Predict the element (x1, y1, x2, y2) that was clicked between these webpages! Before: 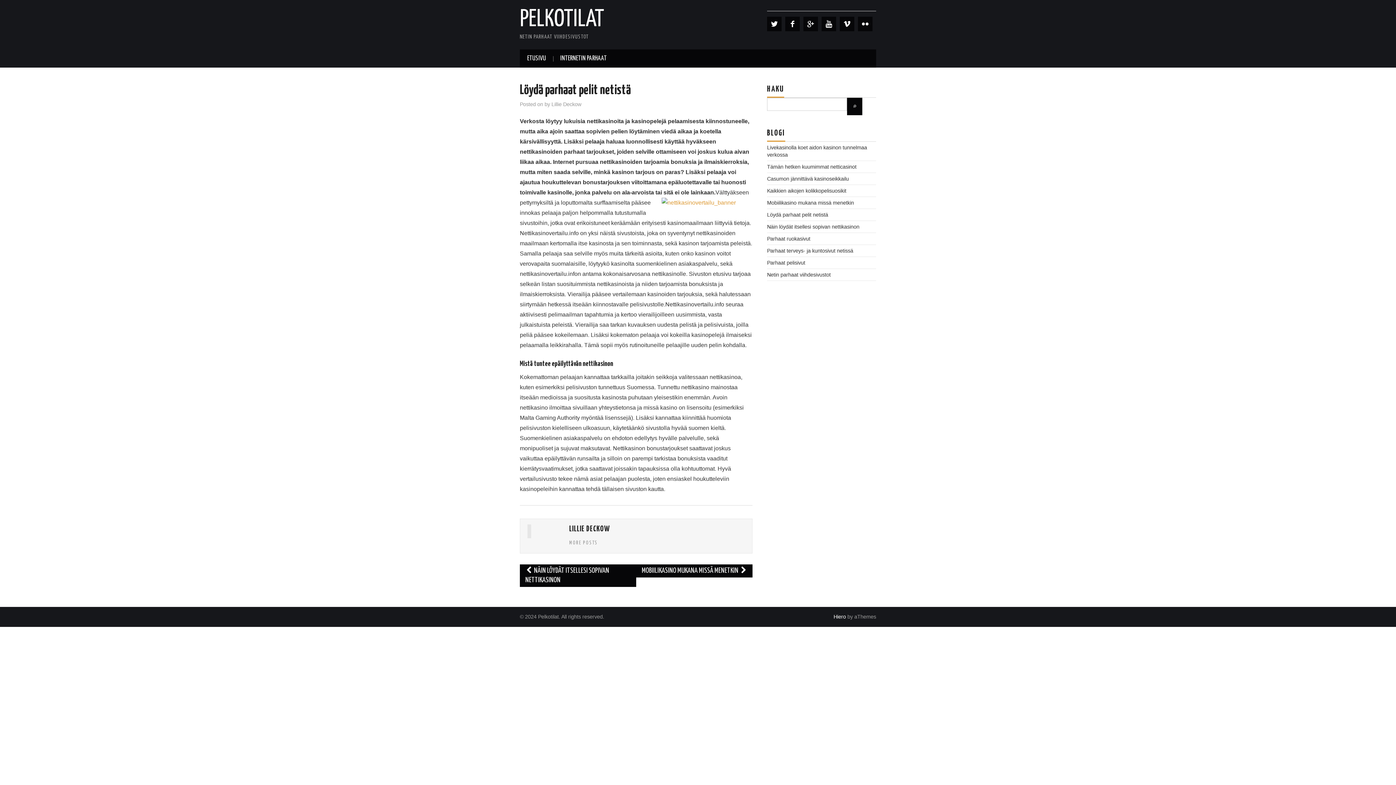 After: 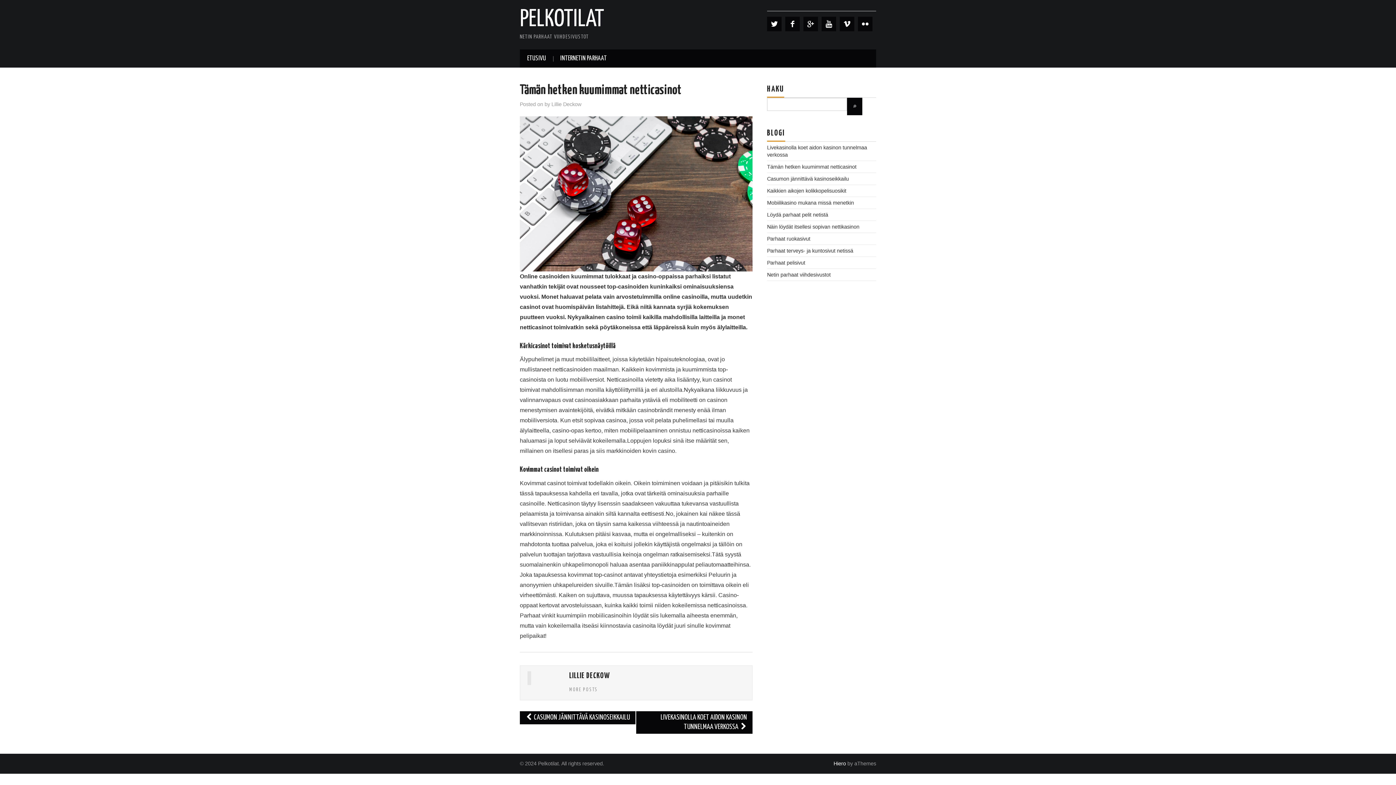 Action: bbox: (767, 164, 856, 169) label: Tämän hetken kuumimmat netticasinot